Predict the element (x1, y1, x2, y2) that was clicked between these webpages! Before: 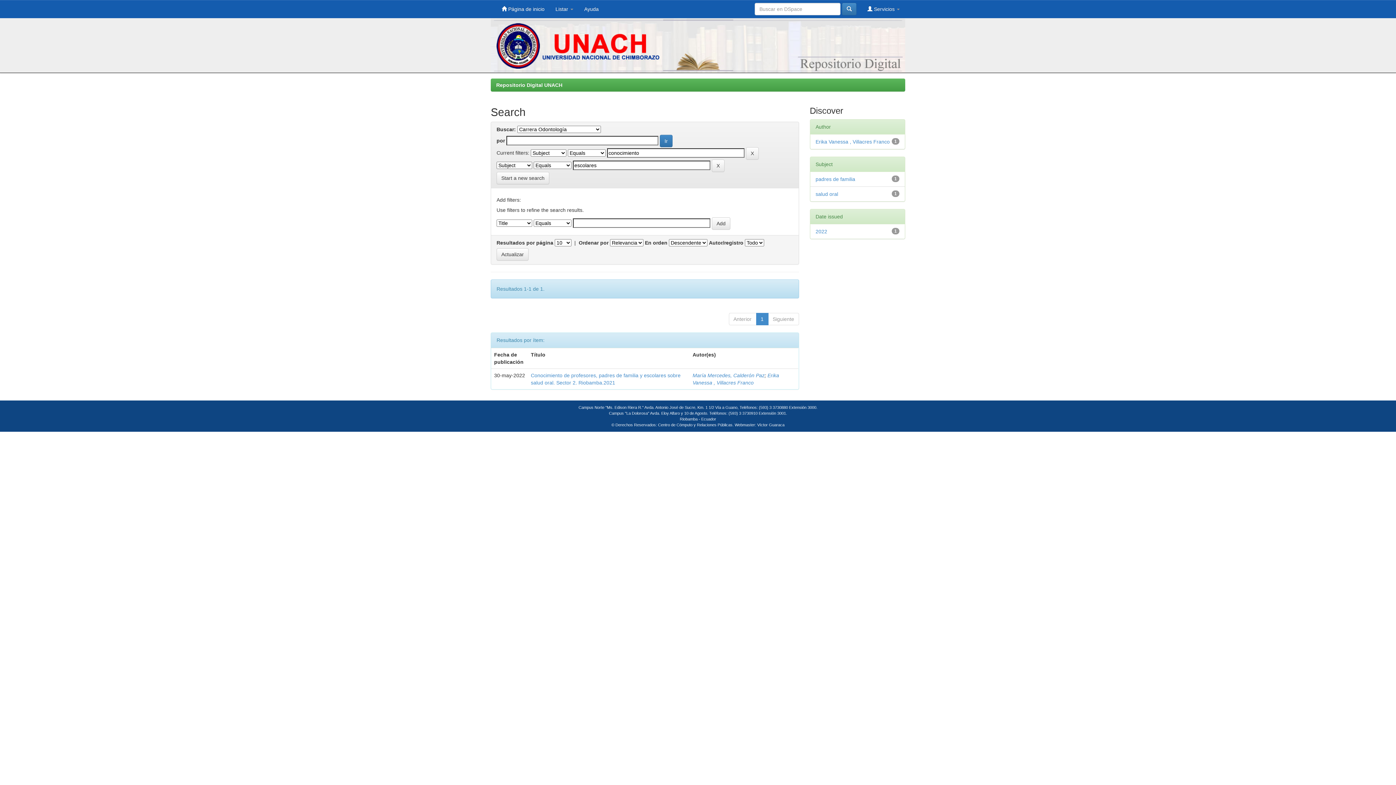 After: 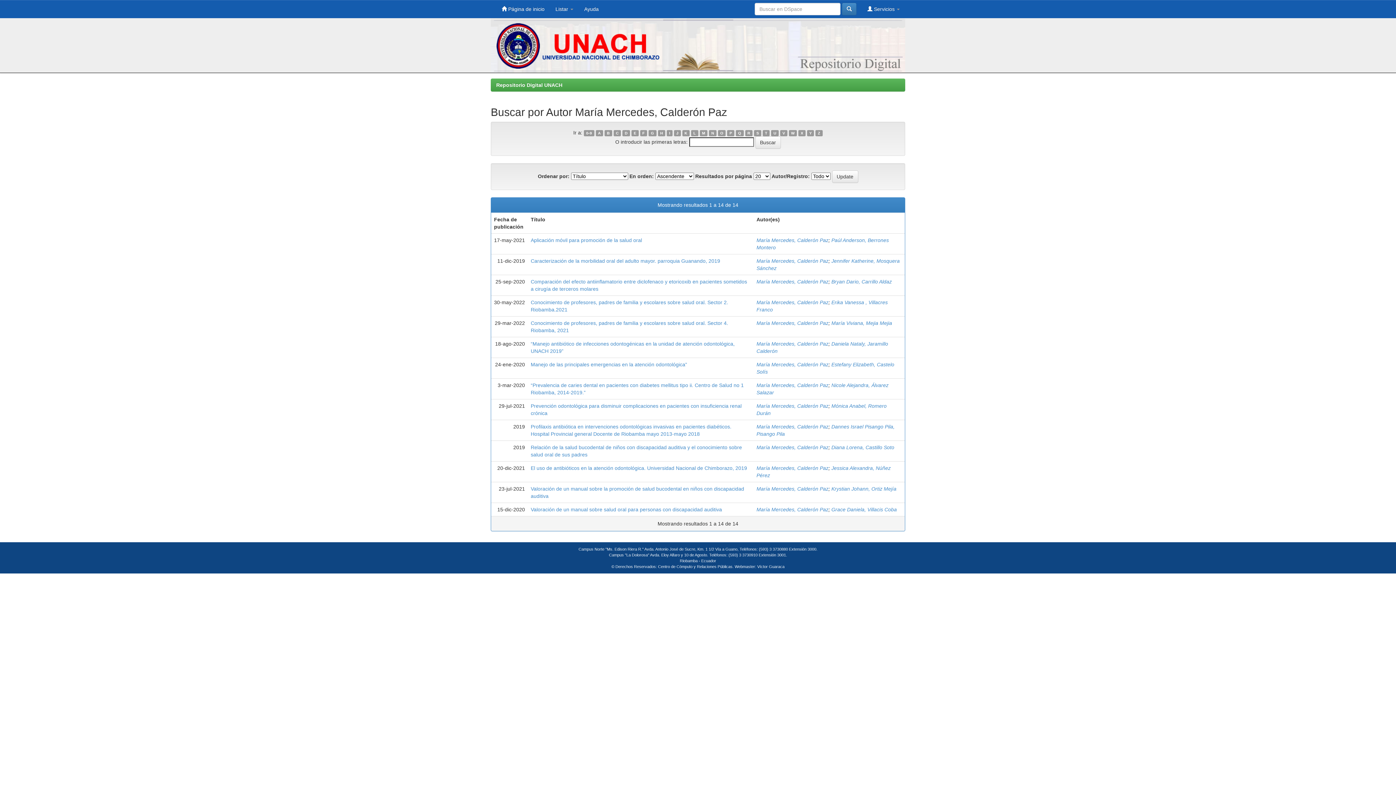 Action: bbox: (692, 372, 764, 378) label: María Mercedes, Calderón Paz